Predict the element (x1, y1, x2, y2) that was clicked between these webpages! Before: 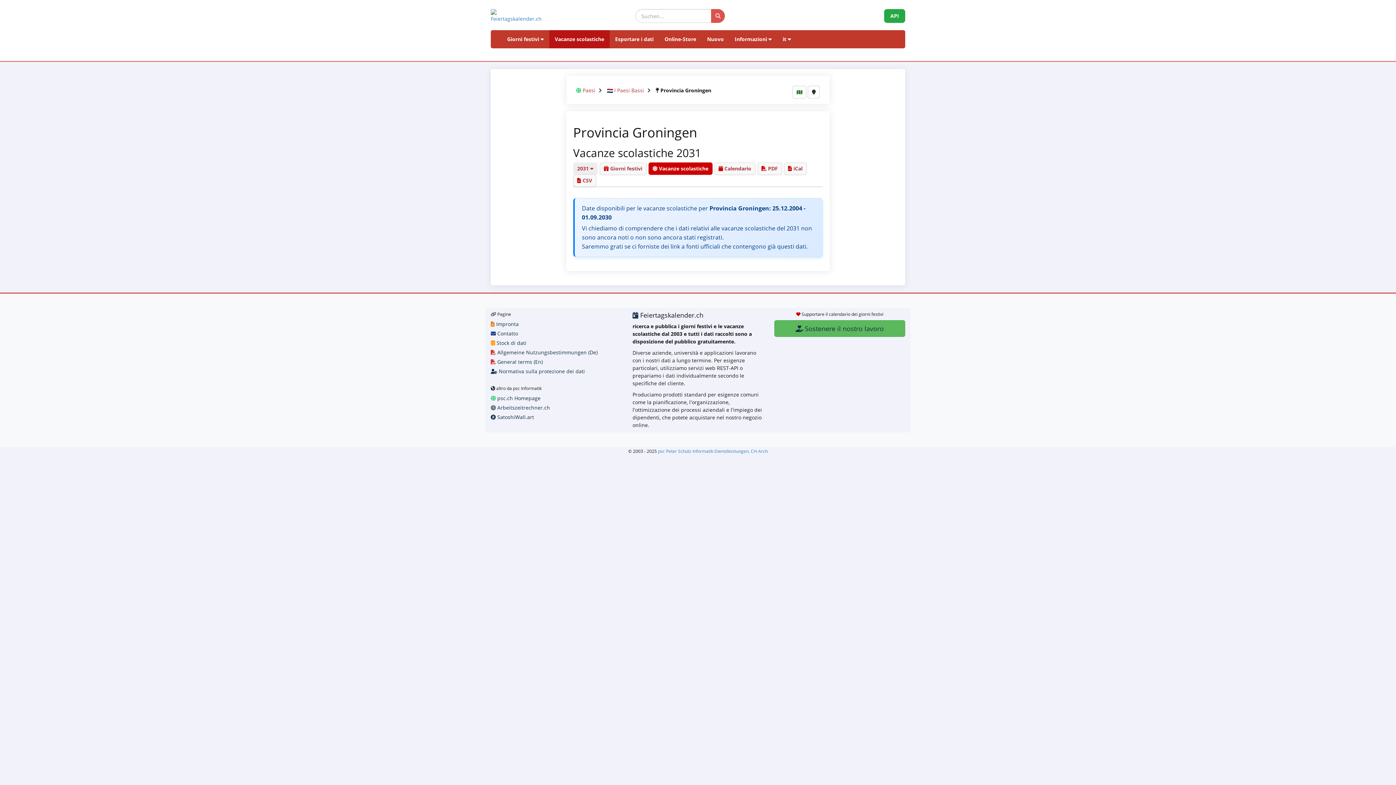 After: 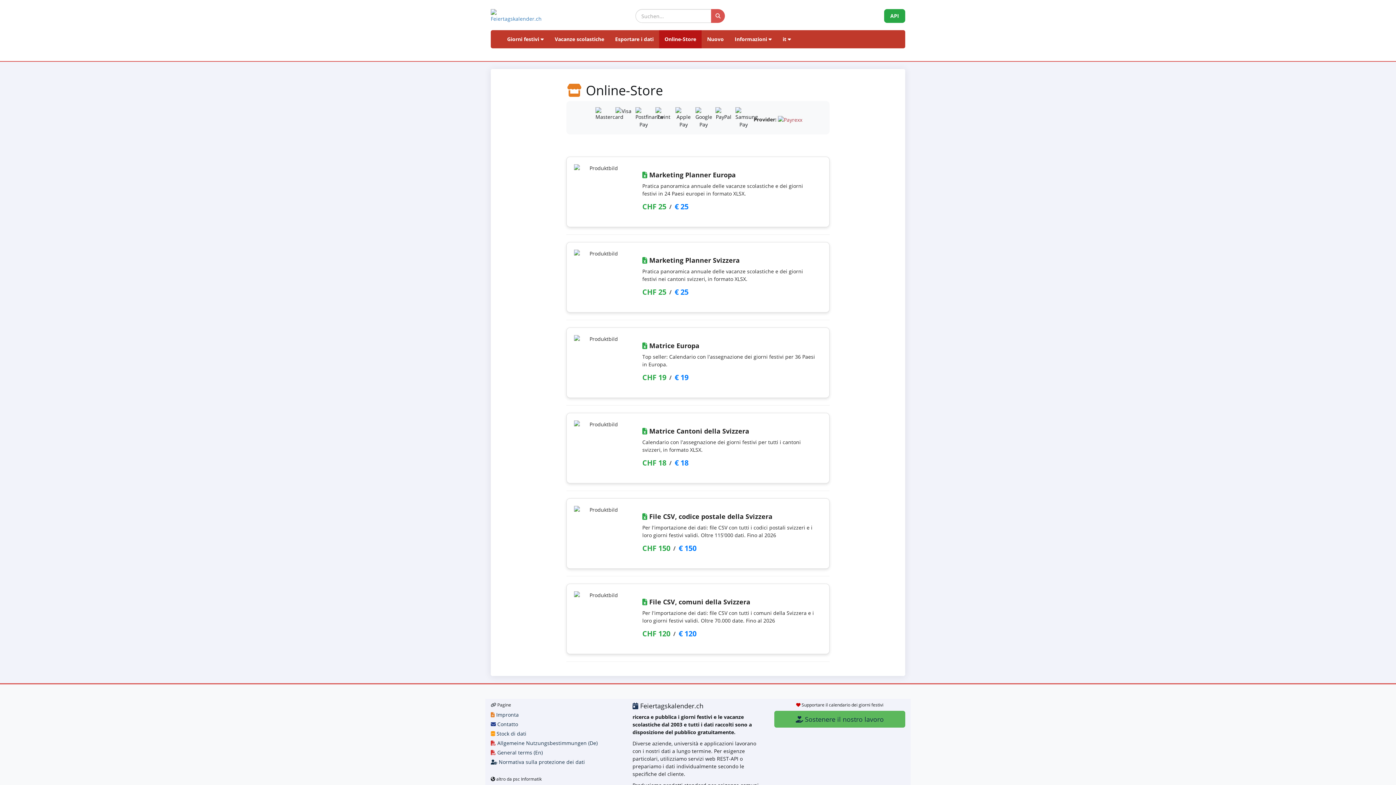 Action: bbox: (659, 30, 701, 48) label: Online-Store